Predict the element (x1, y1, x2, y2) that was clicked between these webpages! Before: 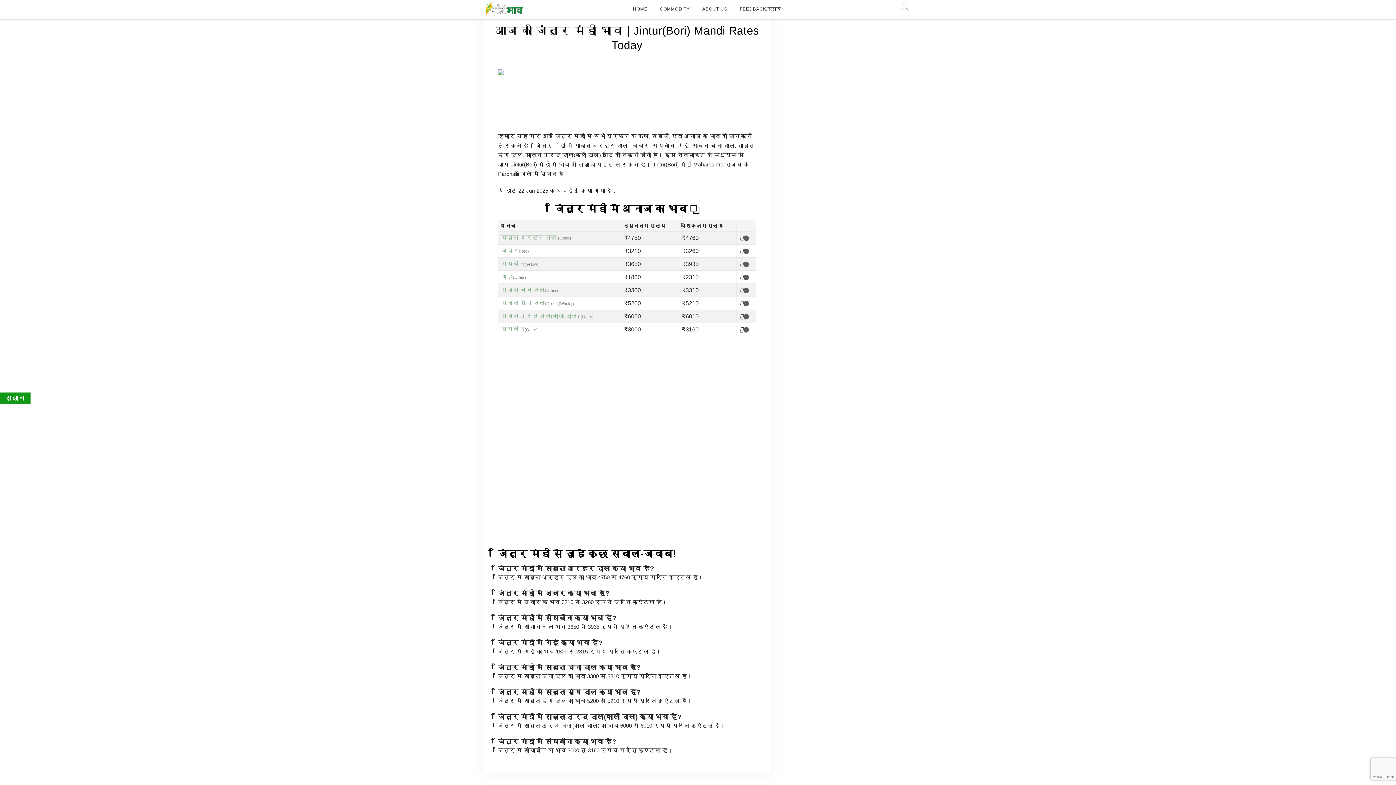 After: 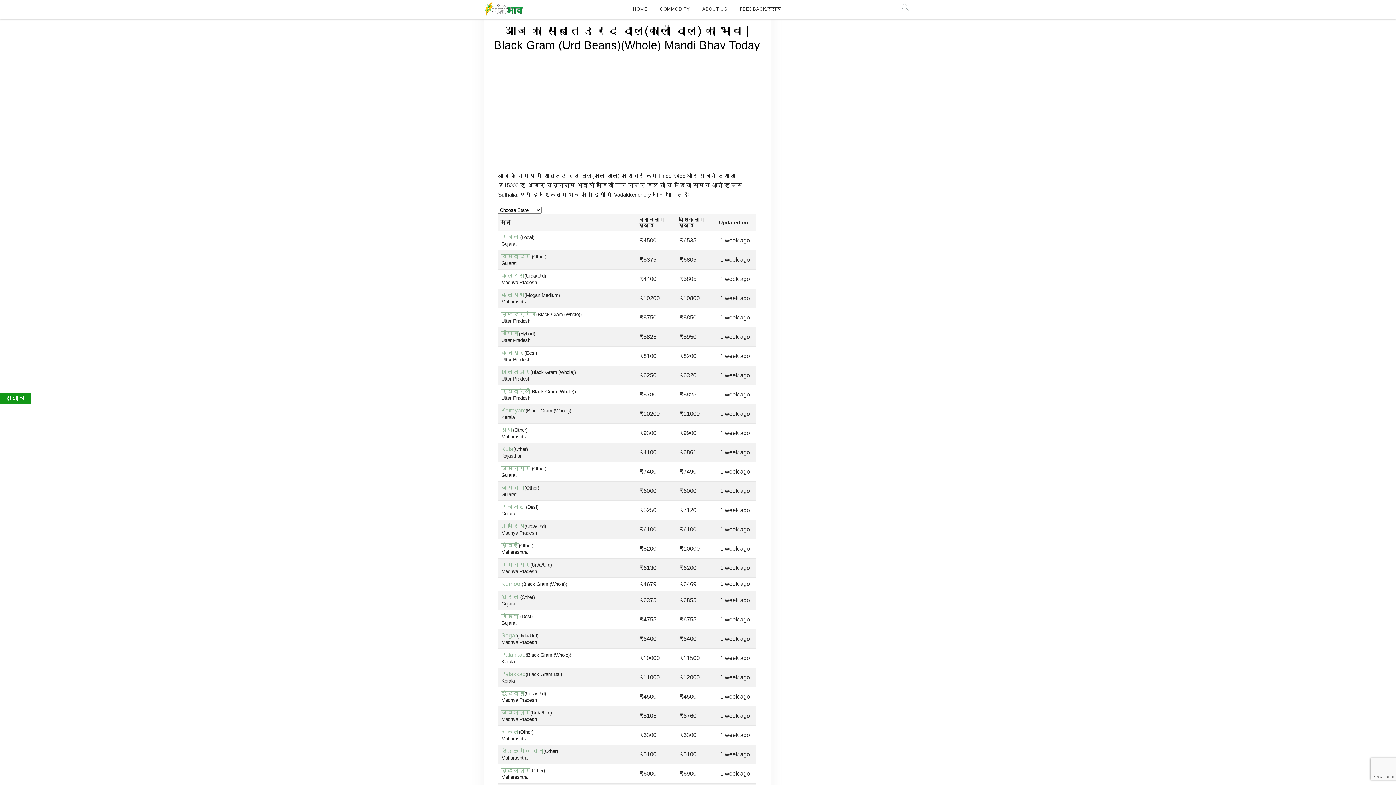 Action: label: साबुत उरद दाल(काली दाल)  bbox: (501, 313, 580, 319)